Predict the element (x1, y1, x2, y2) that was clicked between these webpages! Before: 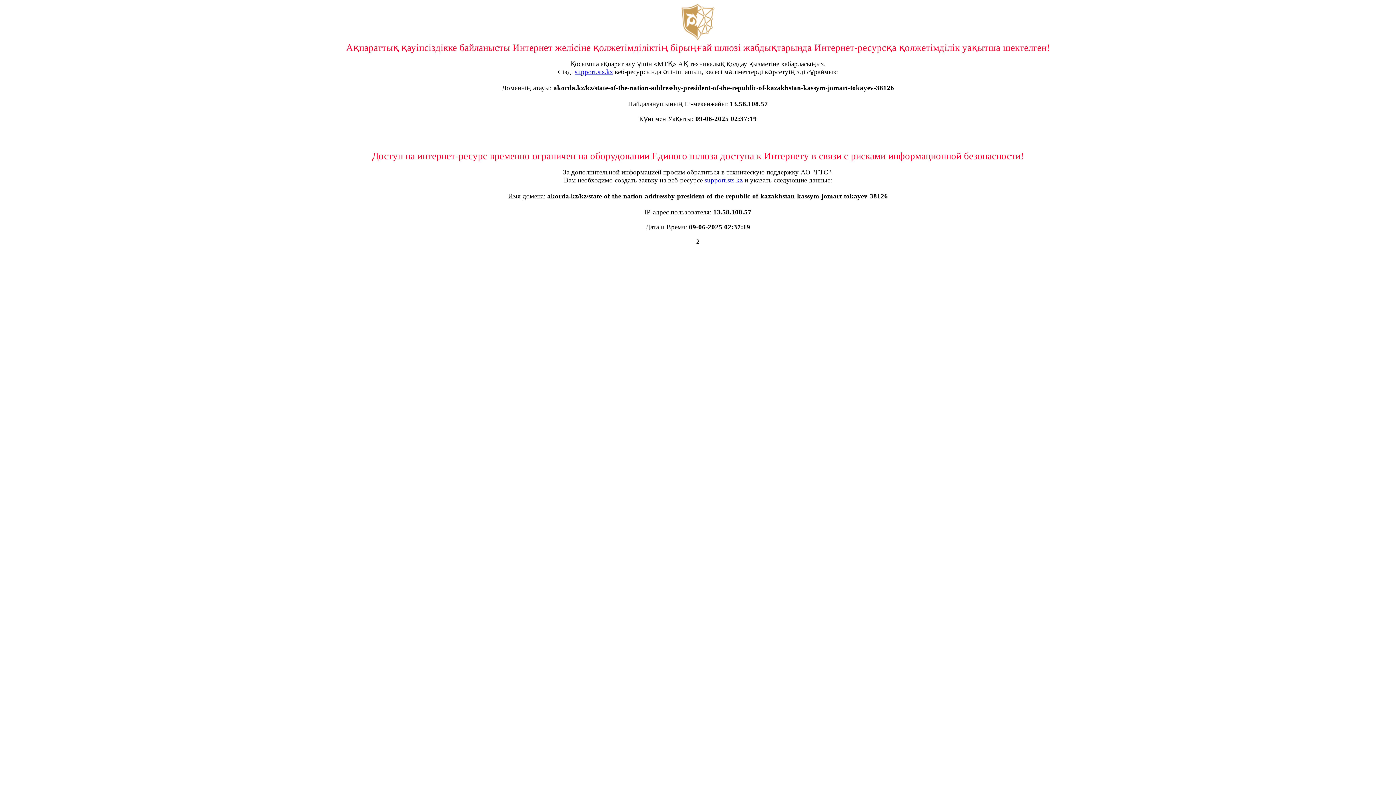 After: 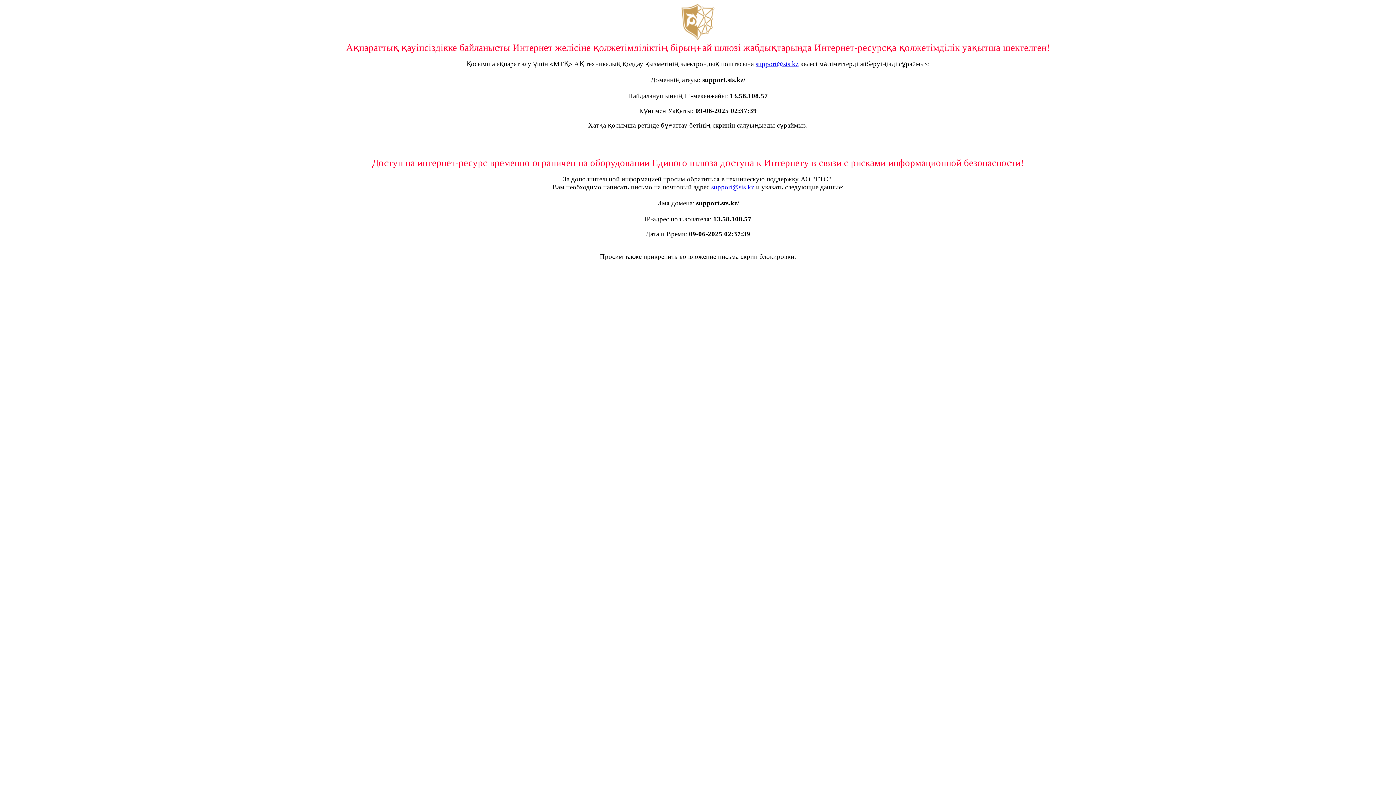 Action: label: support.sts.kz bbox: (574, 68, 613, 75)